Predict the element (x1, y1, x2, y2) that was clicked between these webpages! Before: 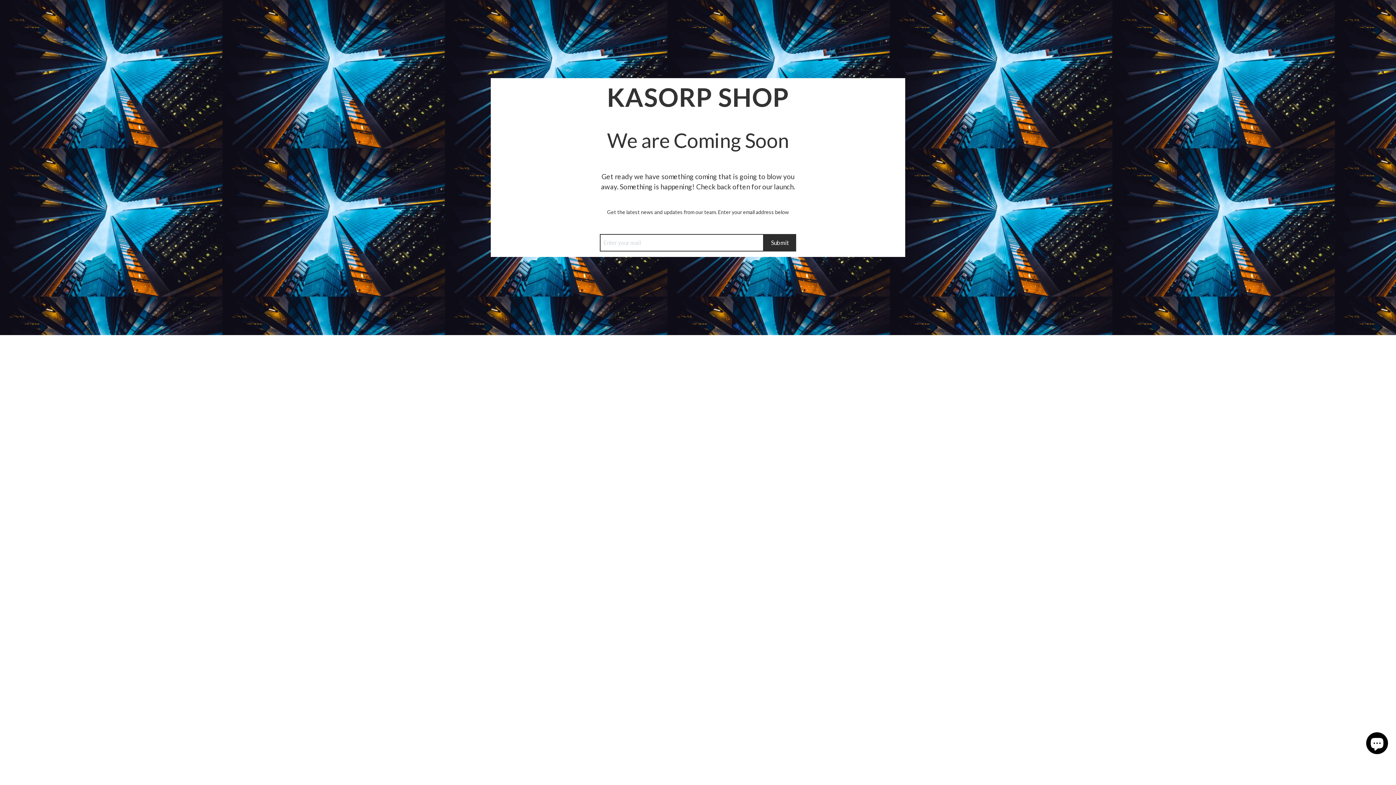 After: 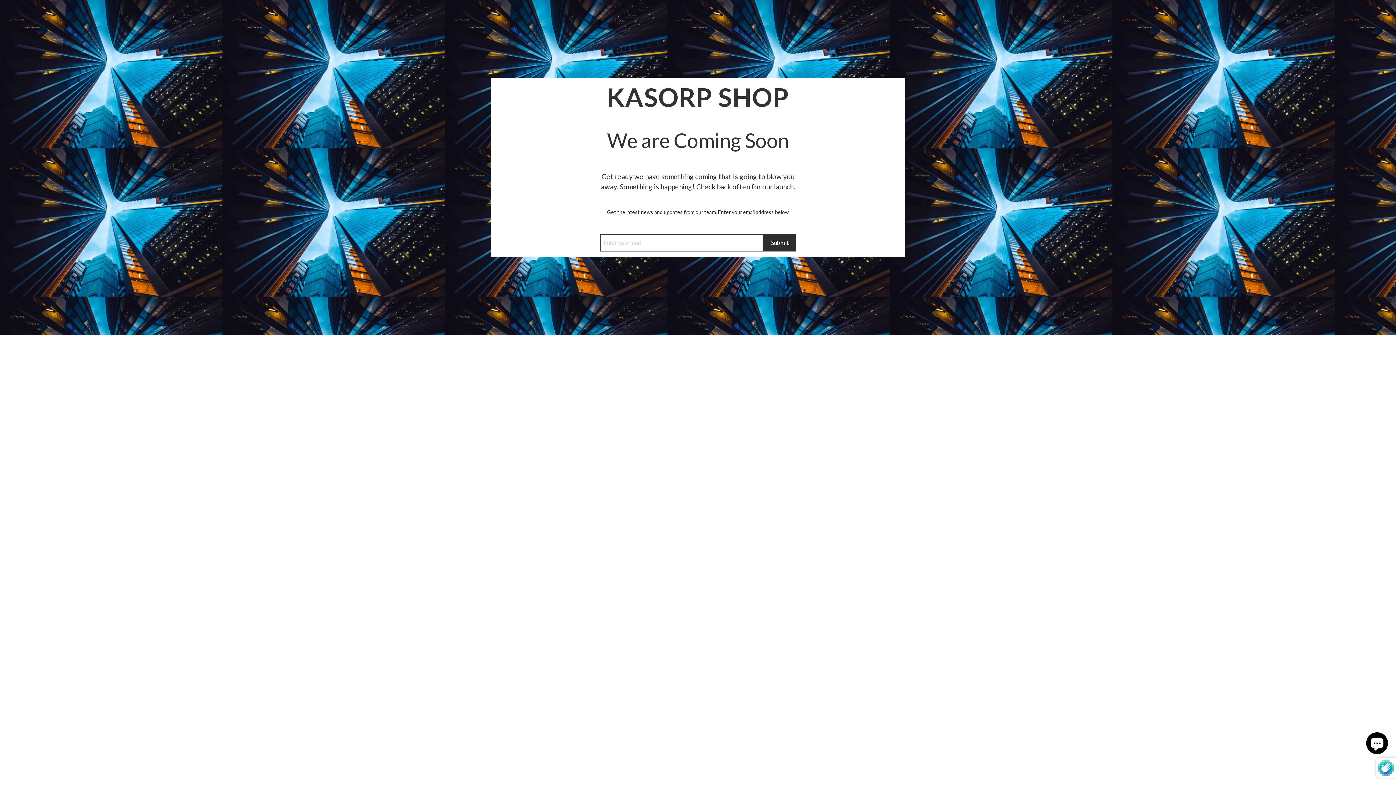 Action: label: Submit bbox: (764, 234, 796, 251)